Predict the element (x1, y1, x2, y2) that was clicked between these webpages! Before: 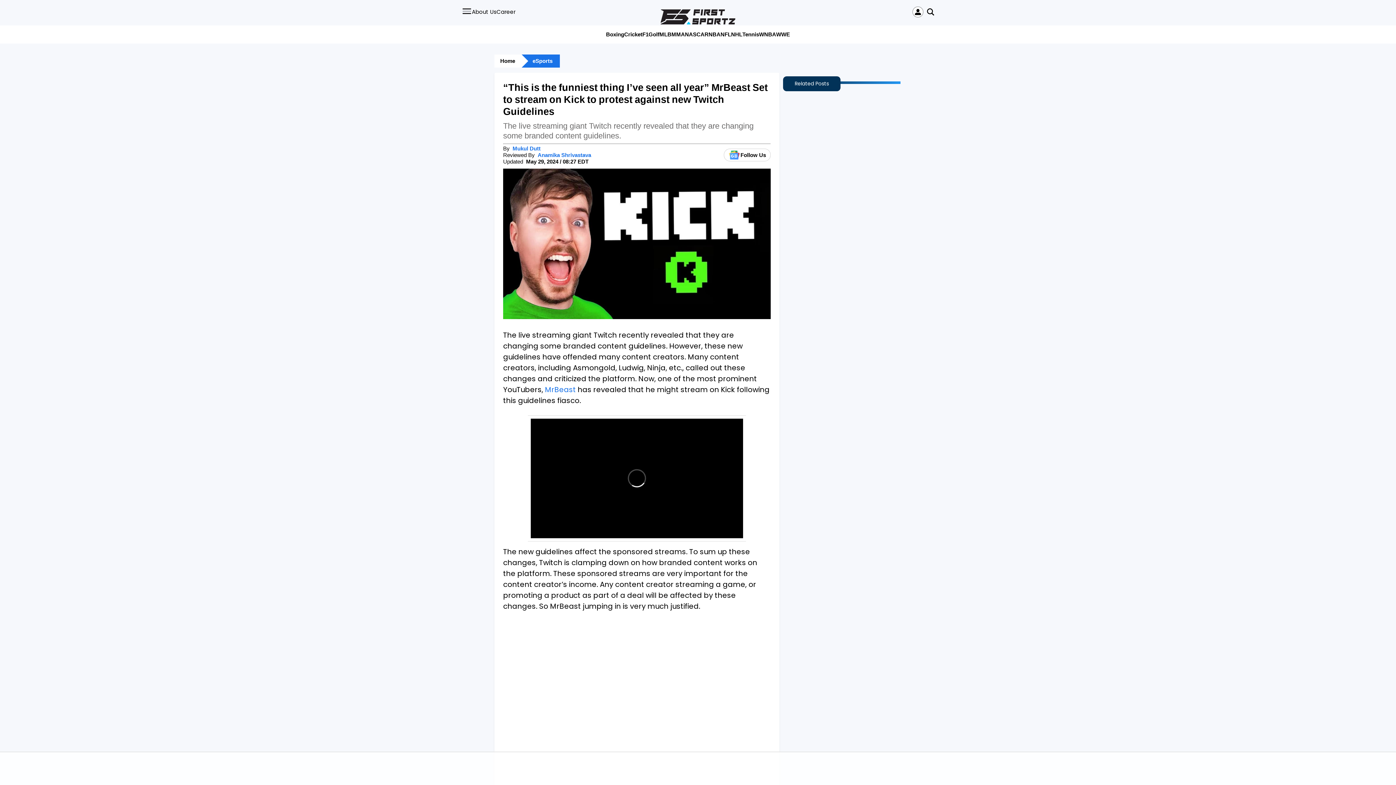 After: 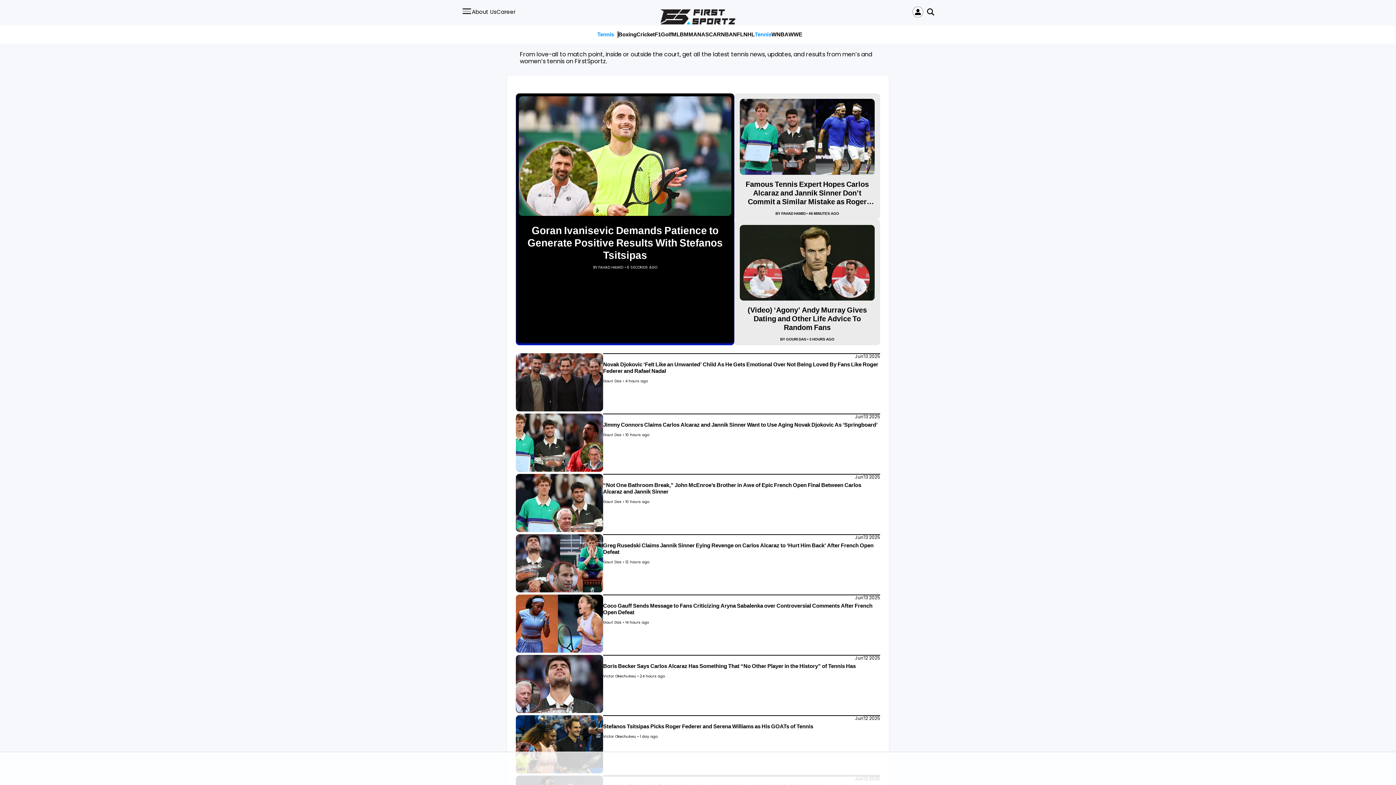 Action: label: Tennis bbox: (742, 30, 759, 38)